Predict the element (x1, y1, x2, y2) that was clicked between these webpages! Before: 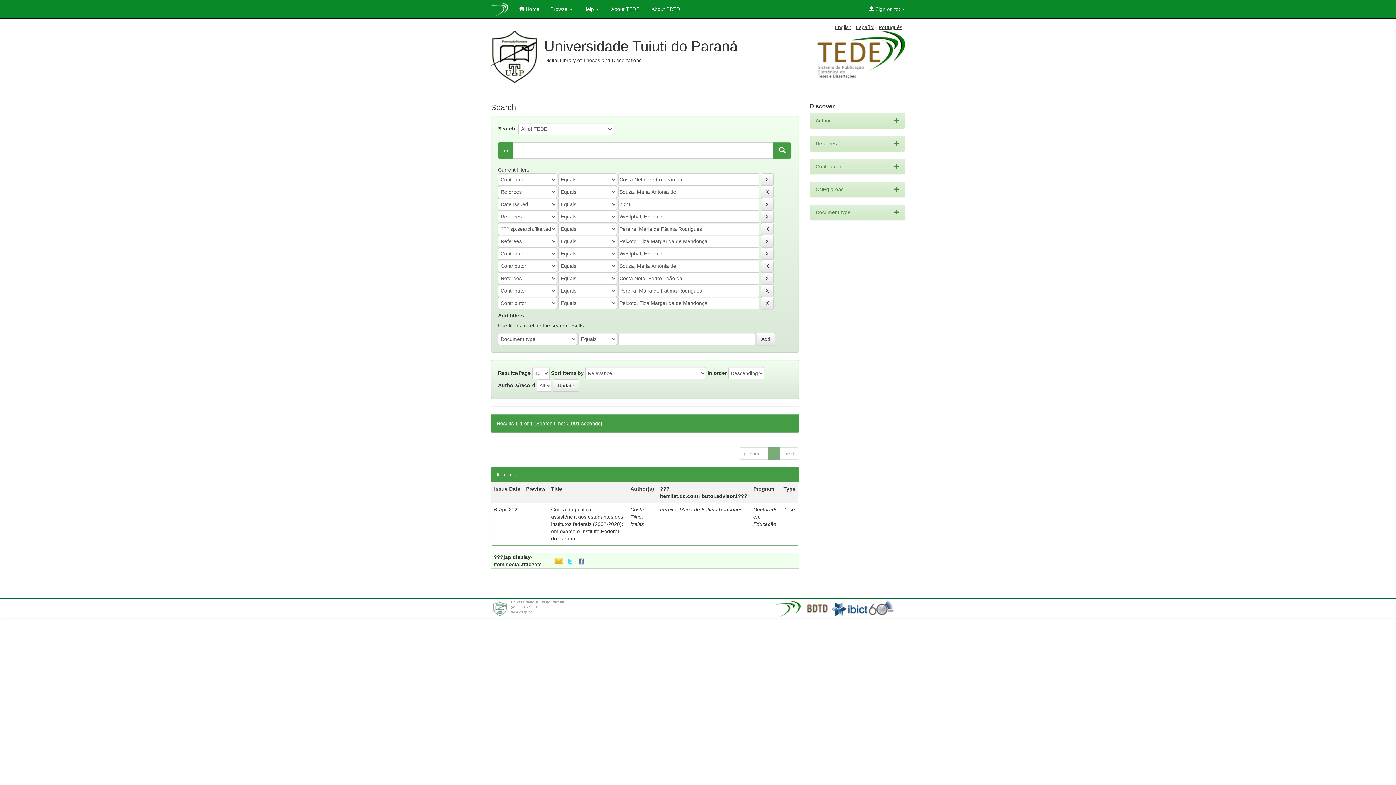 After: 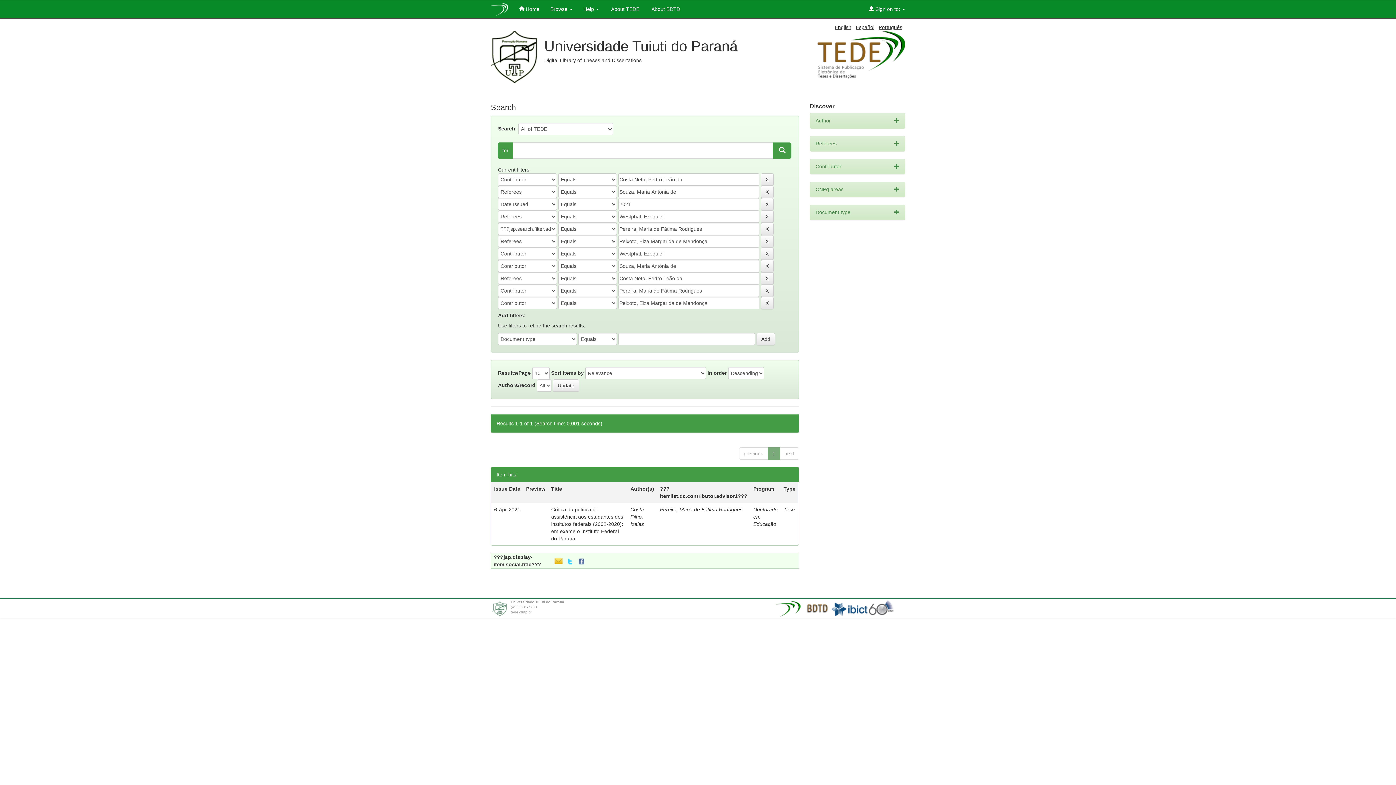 Action: bbox: (896, 600, 900, 606)